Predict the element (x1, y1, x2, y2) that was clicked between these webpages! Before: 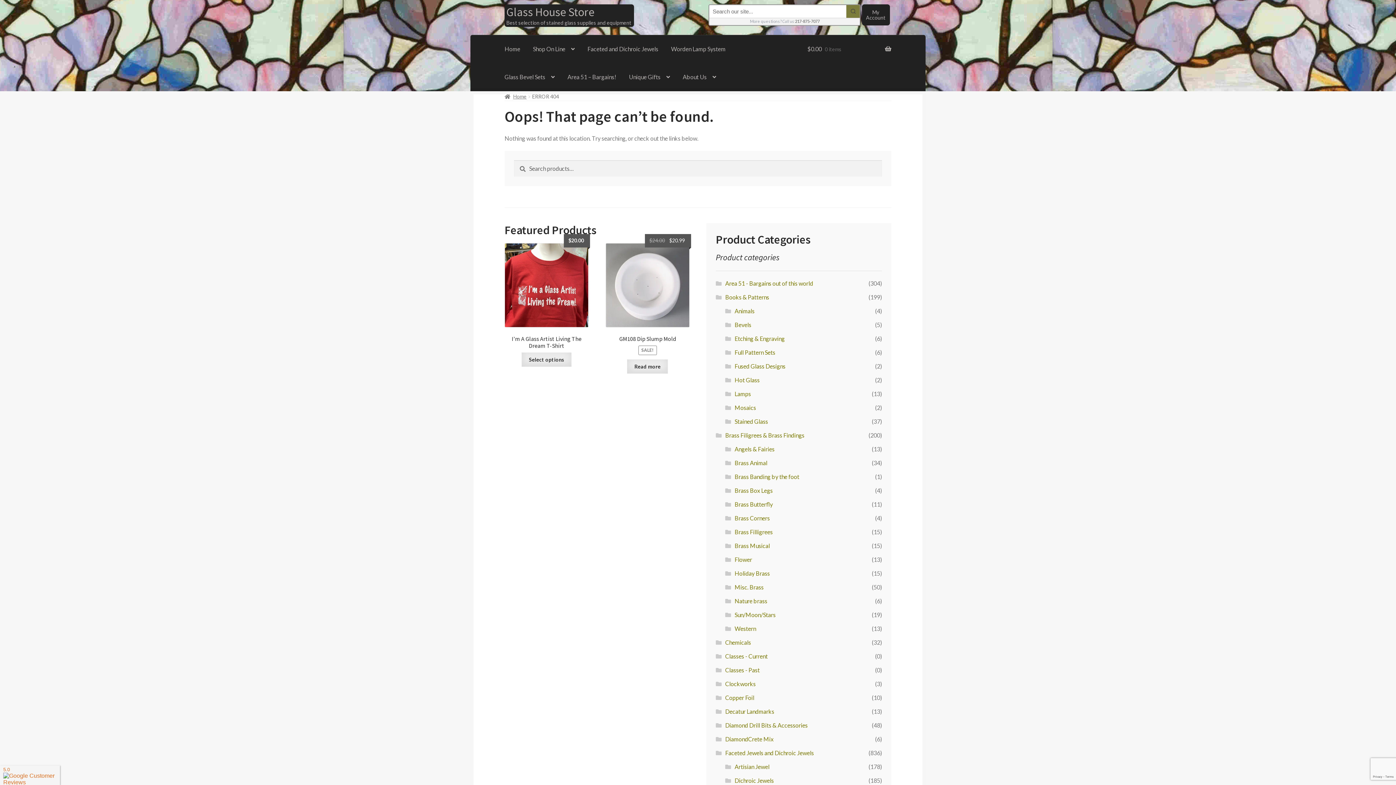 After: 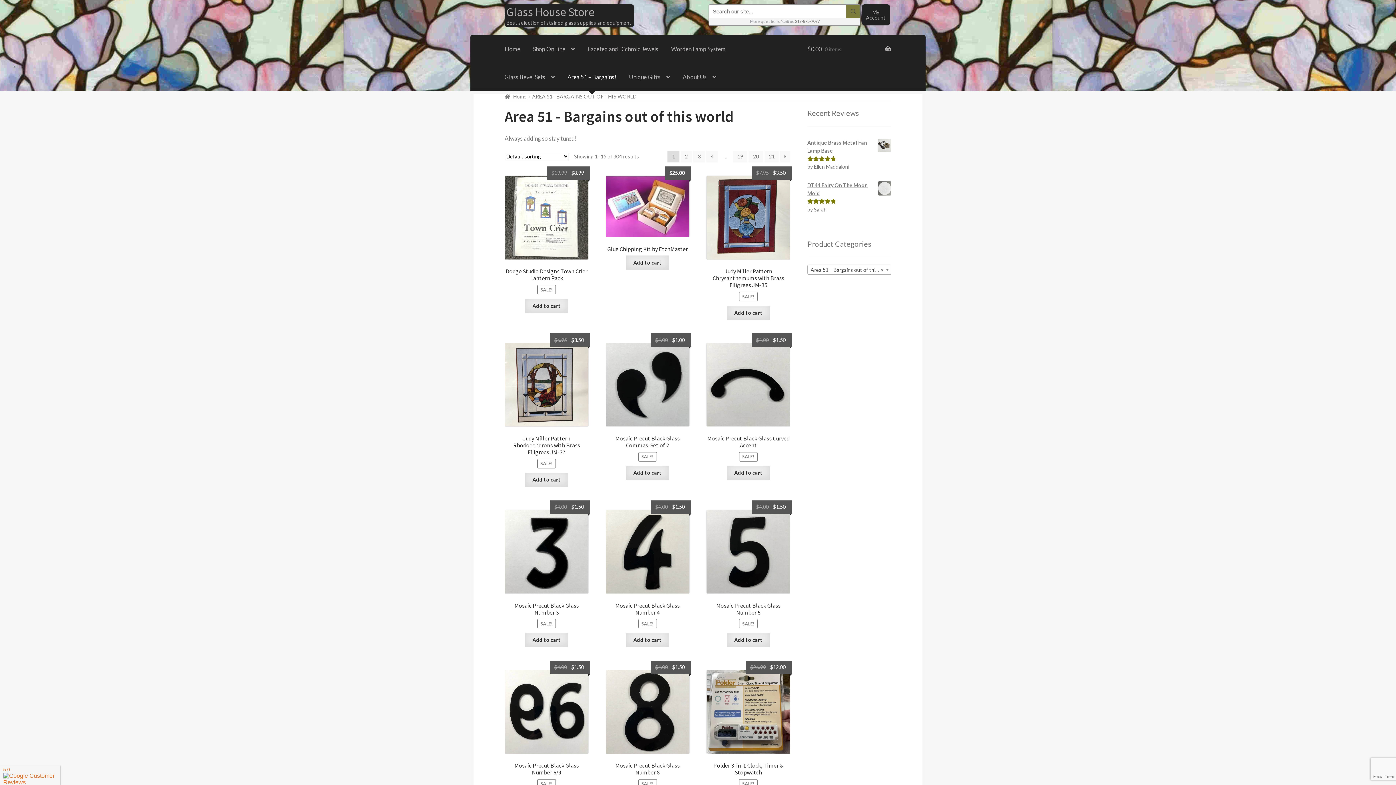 Action: bbox: (725, 279, 813, 286) label: Area 51 - Bargains out of this world